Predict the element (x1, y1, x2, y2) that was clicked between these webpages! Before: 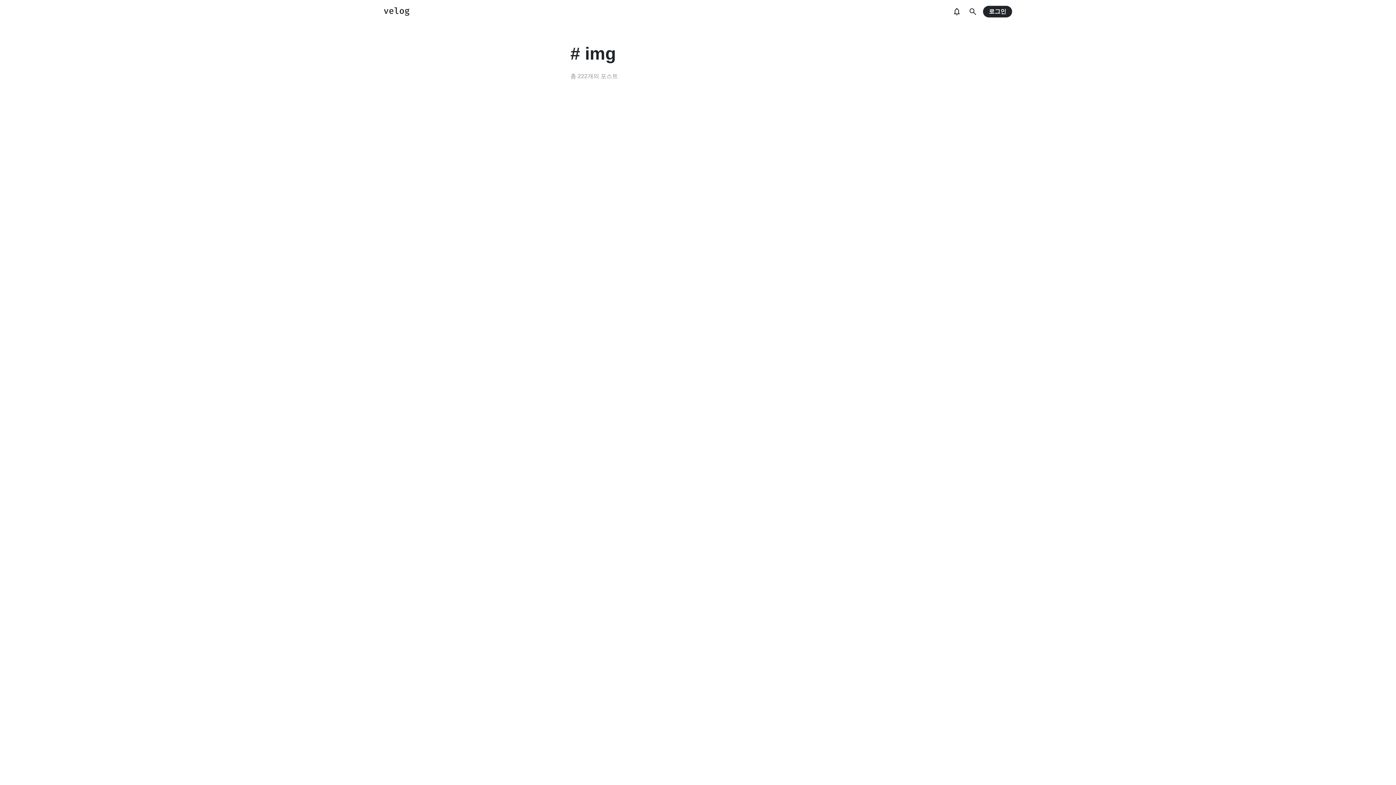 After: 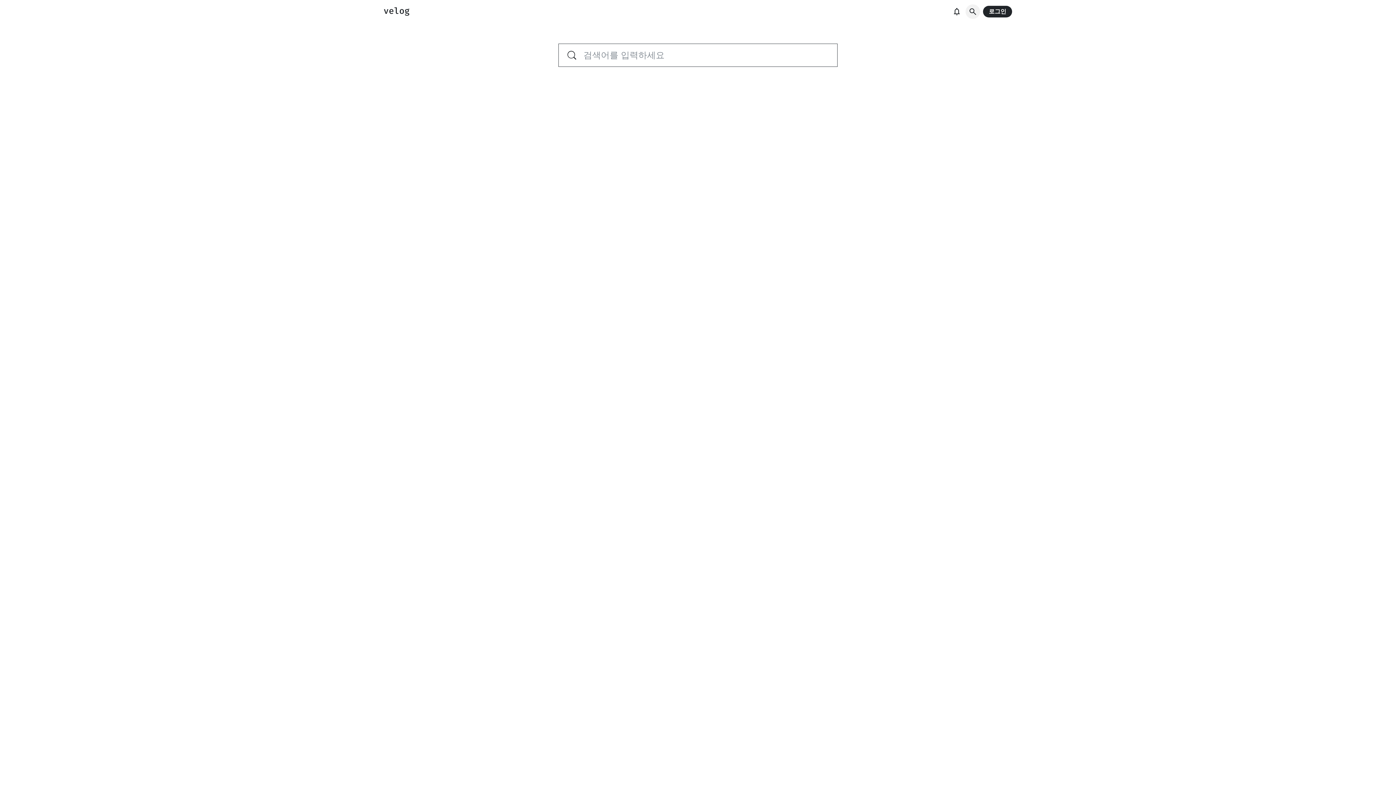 Action: bbox: (965, 4, 980, 18)